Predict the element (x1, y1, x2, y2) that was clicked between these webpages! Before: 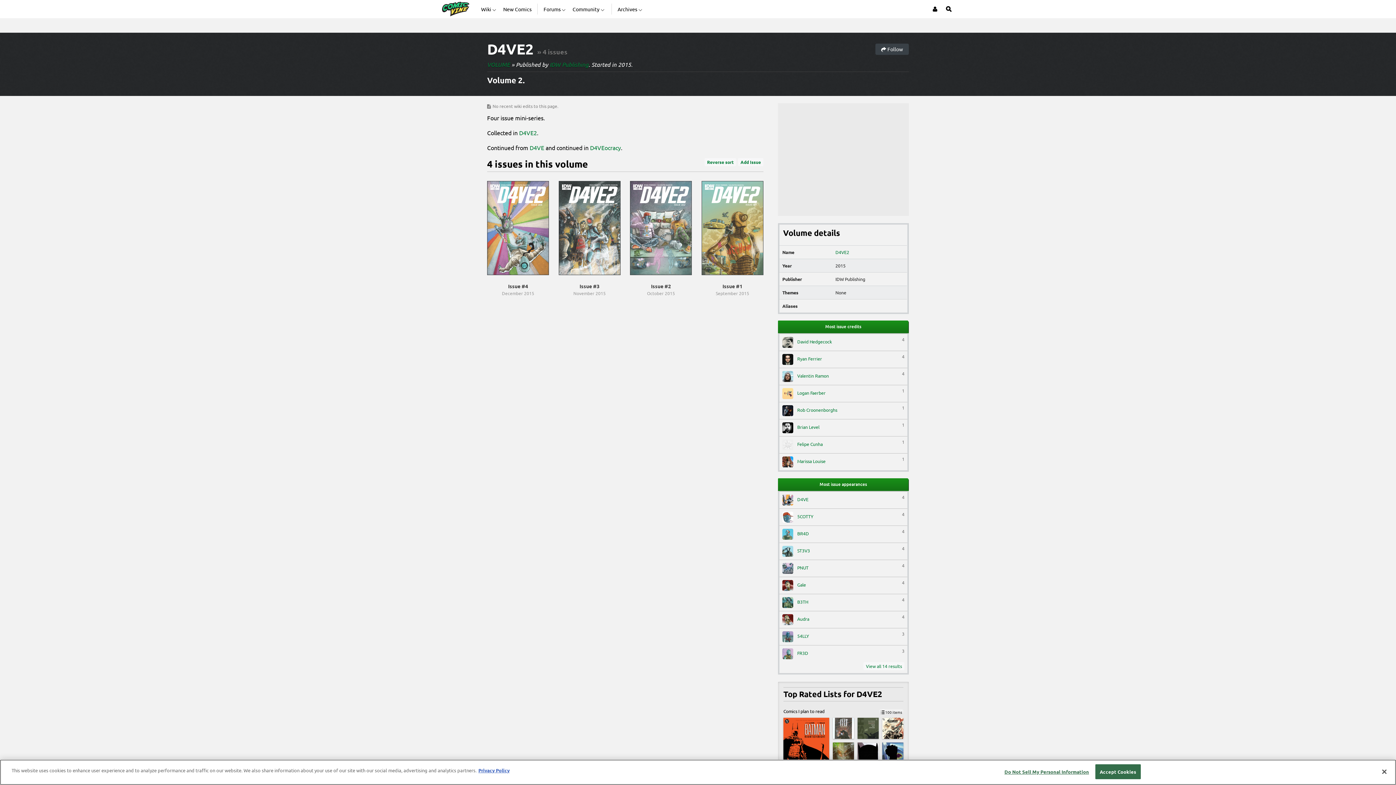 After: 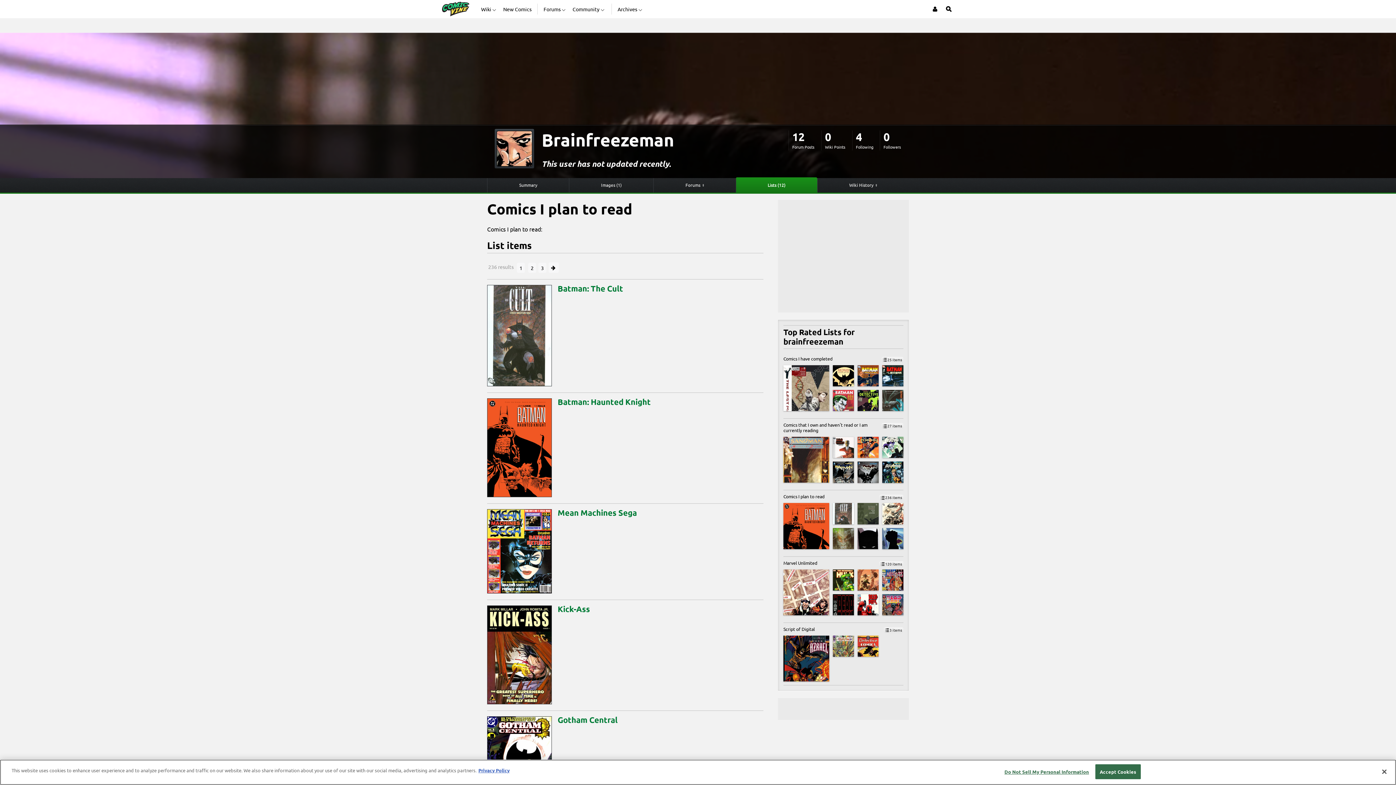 Action: bbox: (783, 718, 829, 764)